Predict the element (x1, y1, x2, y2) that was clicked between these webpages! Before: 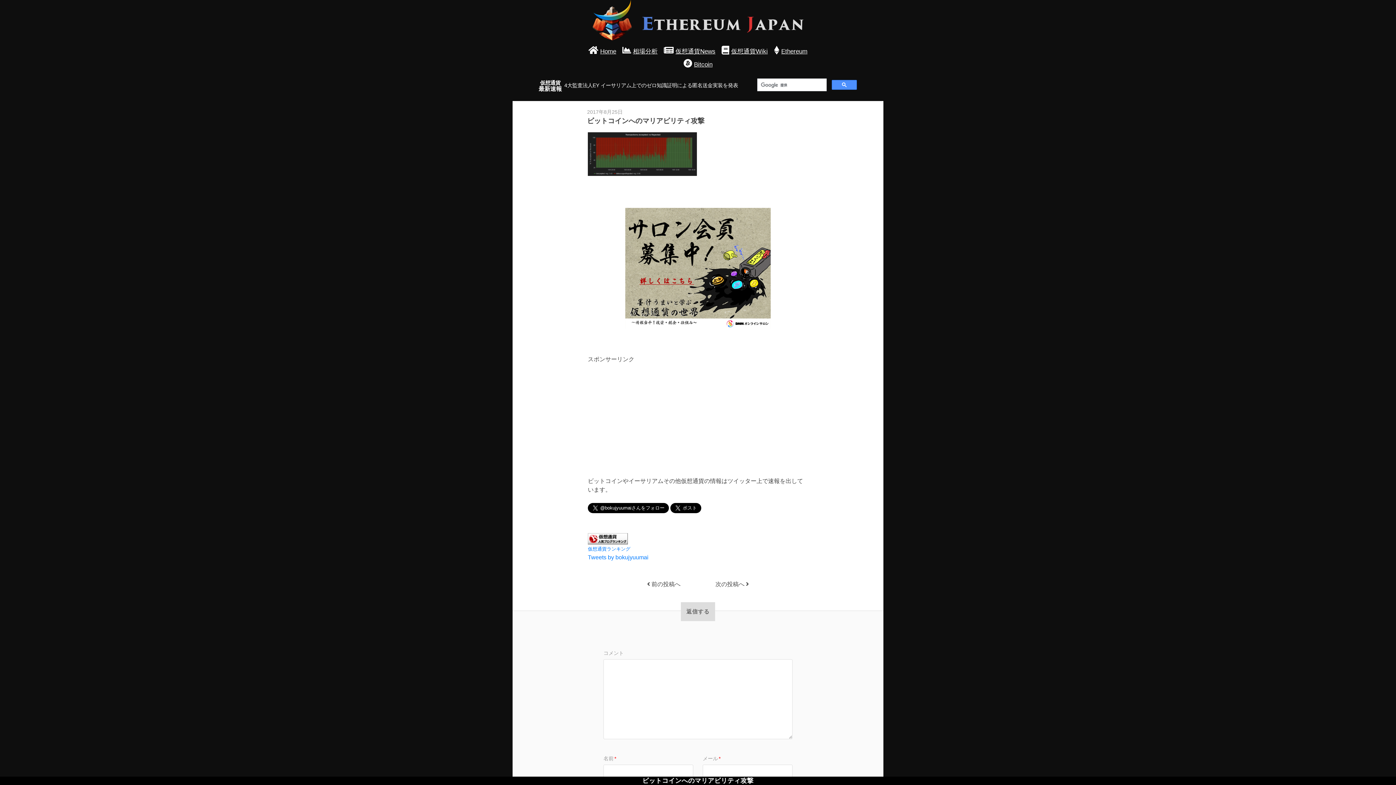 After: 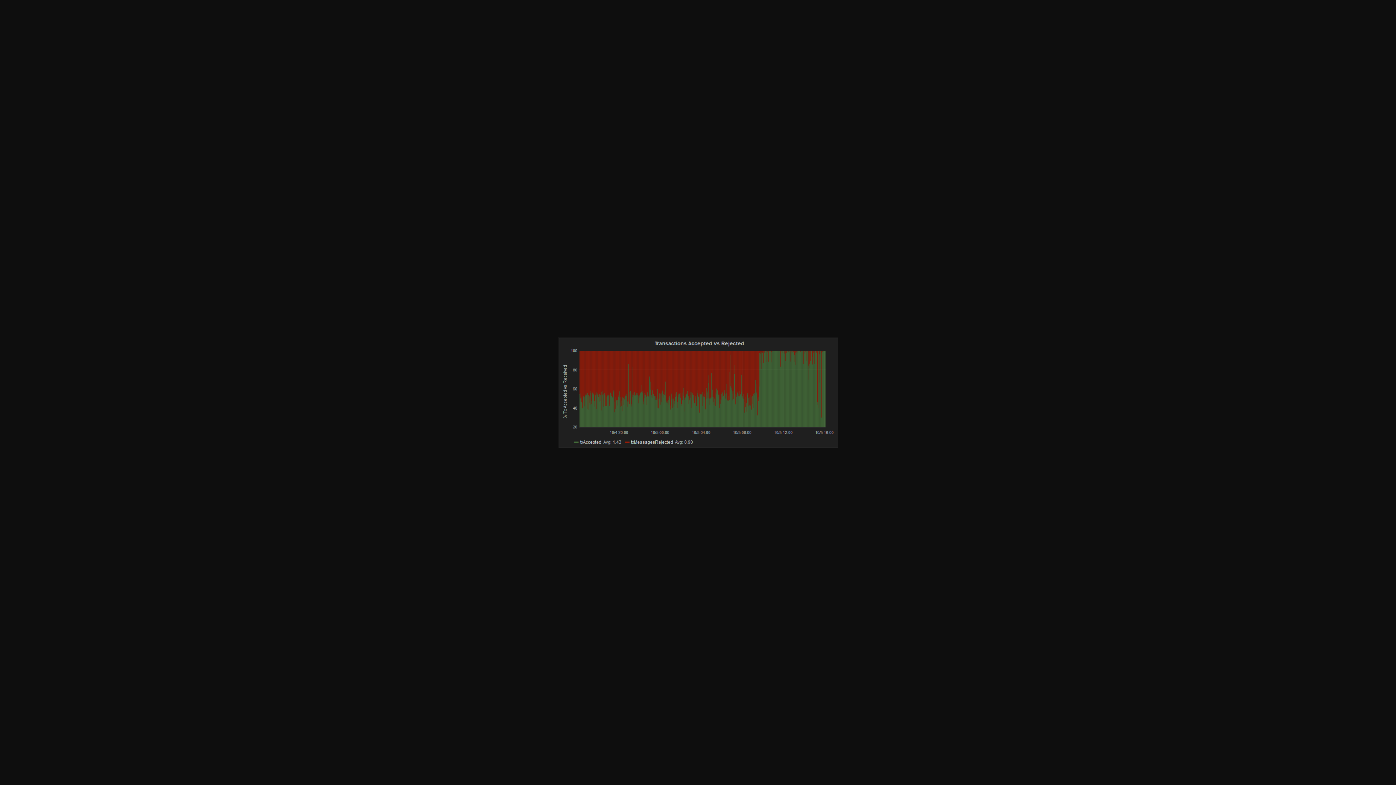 Action: bbox: (588, 168, 697, 174)